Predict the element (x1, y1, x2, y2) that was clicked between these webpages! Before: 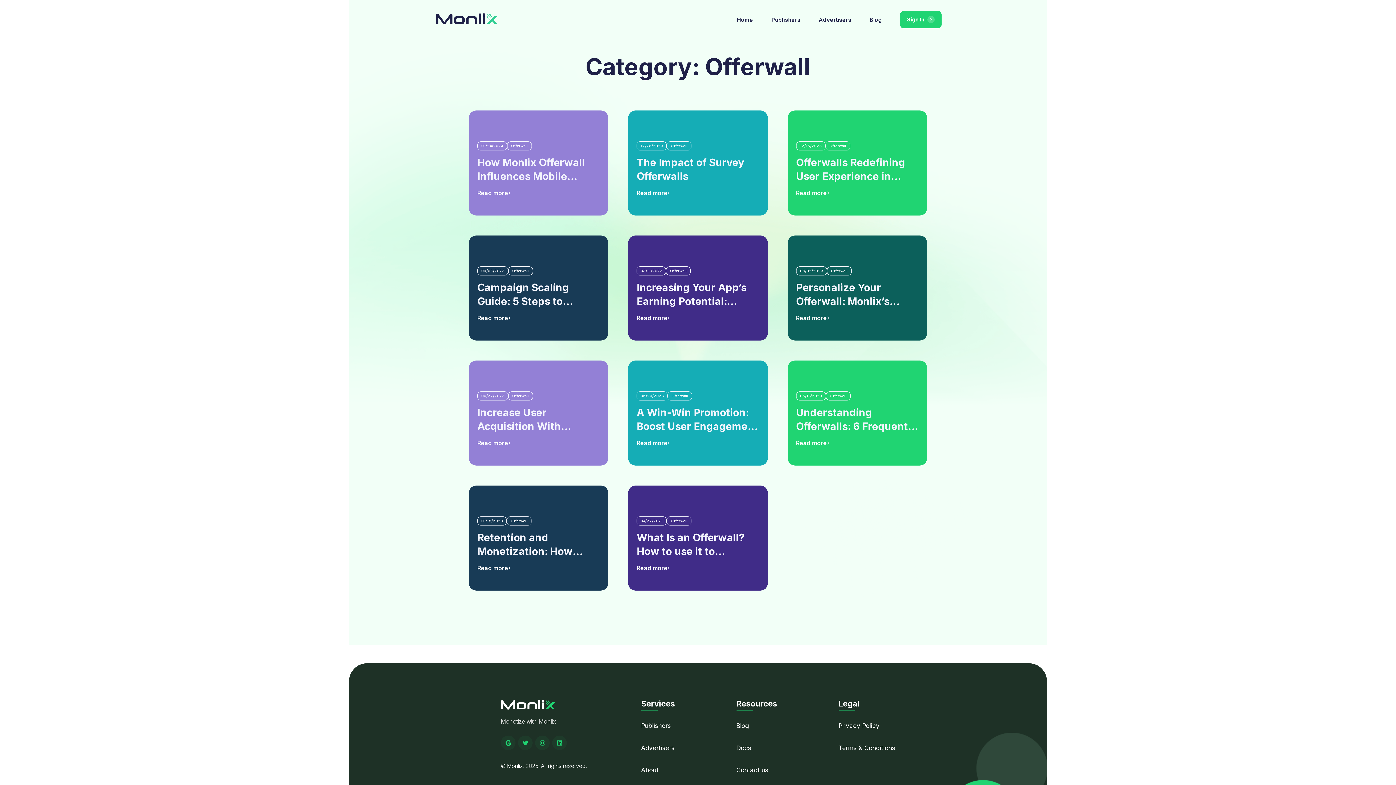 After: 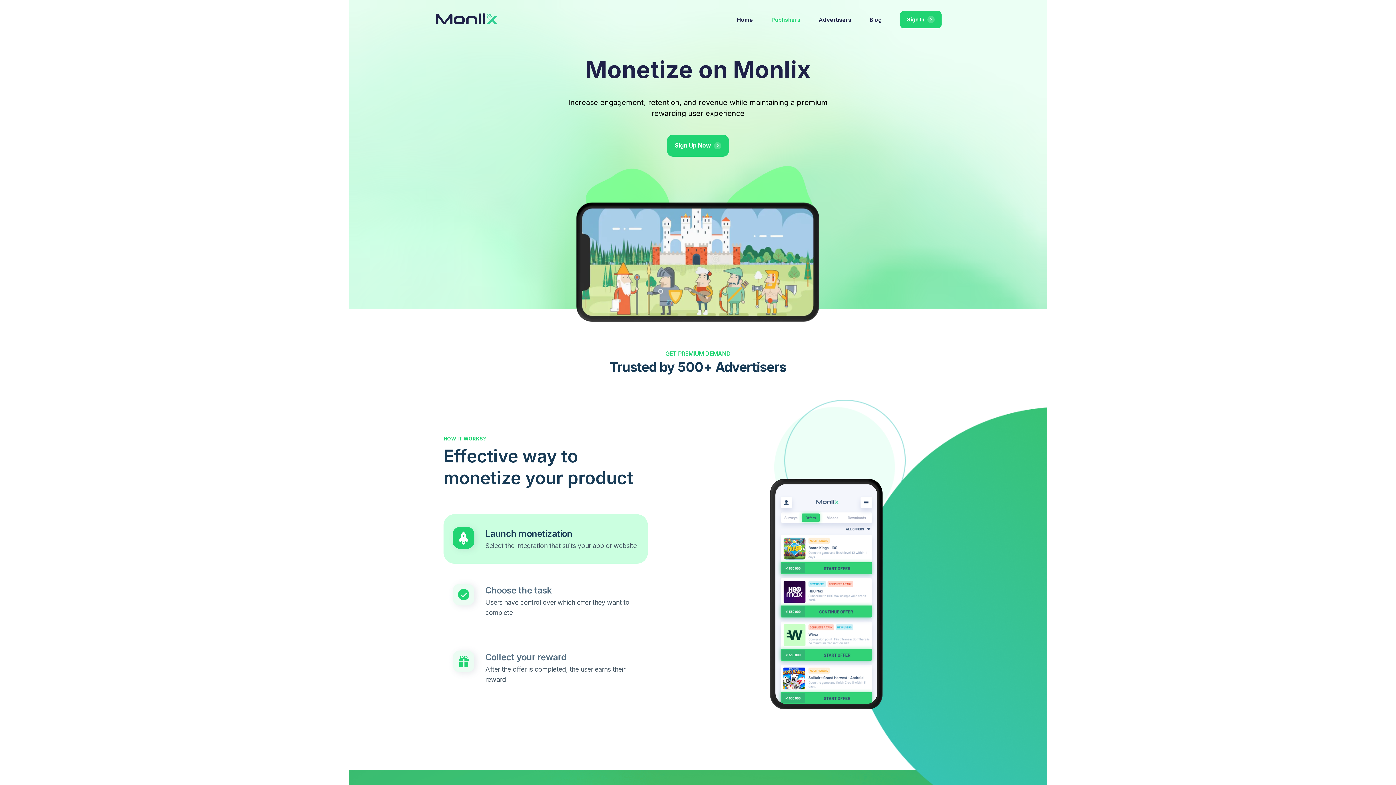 Action: label: Publishers bbox: (771, 15, 800, 23)